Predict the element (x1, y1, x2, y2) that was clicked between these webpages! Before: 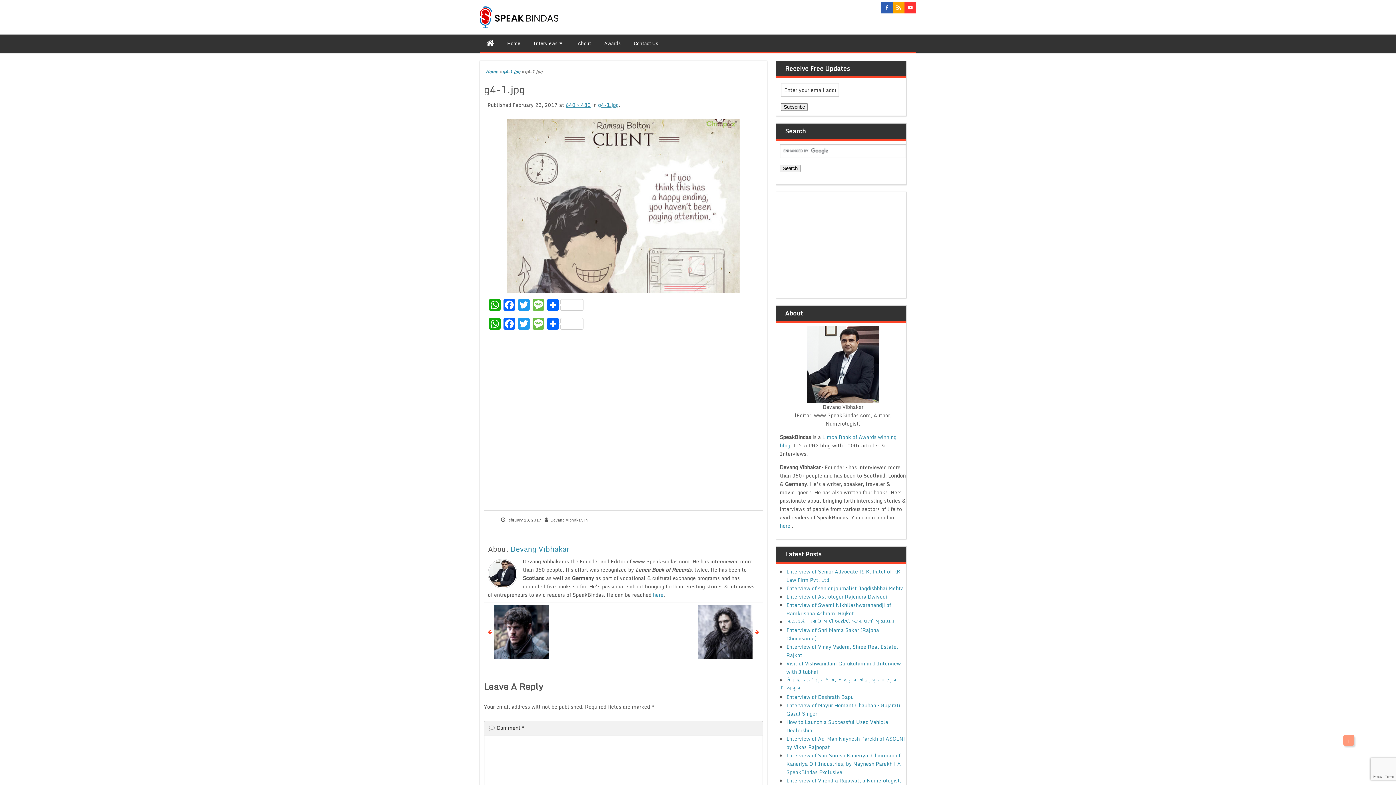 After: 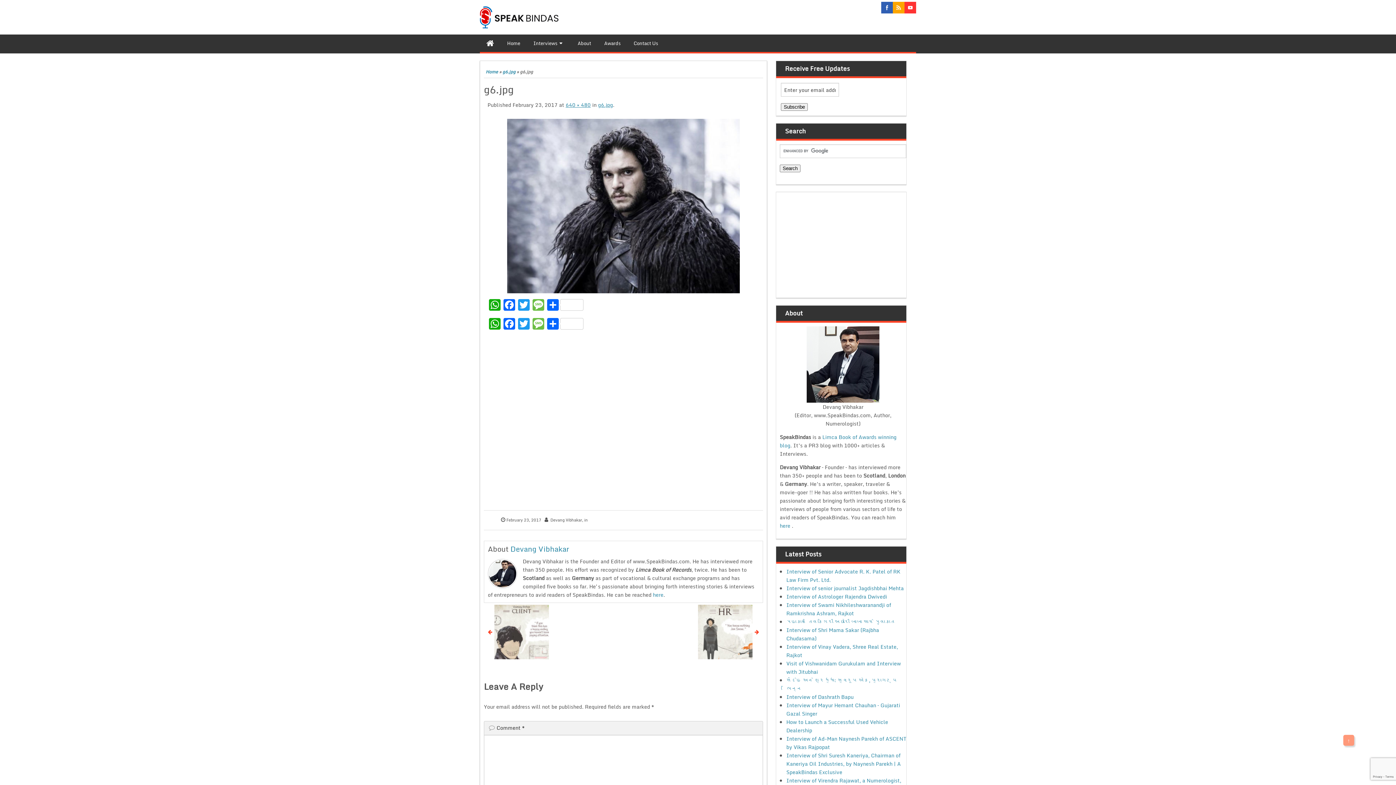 Action: bbox: (487, 119, 759, 293)